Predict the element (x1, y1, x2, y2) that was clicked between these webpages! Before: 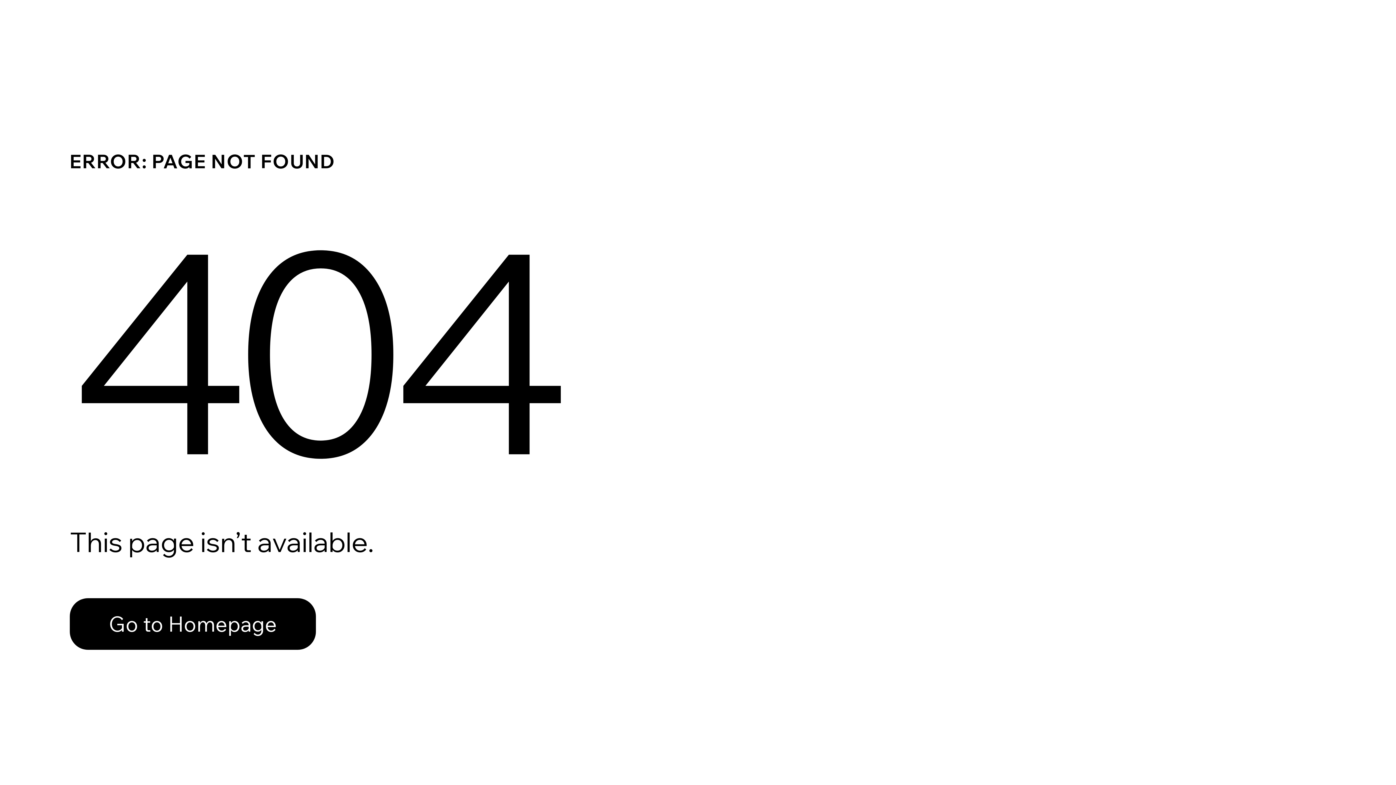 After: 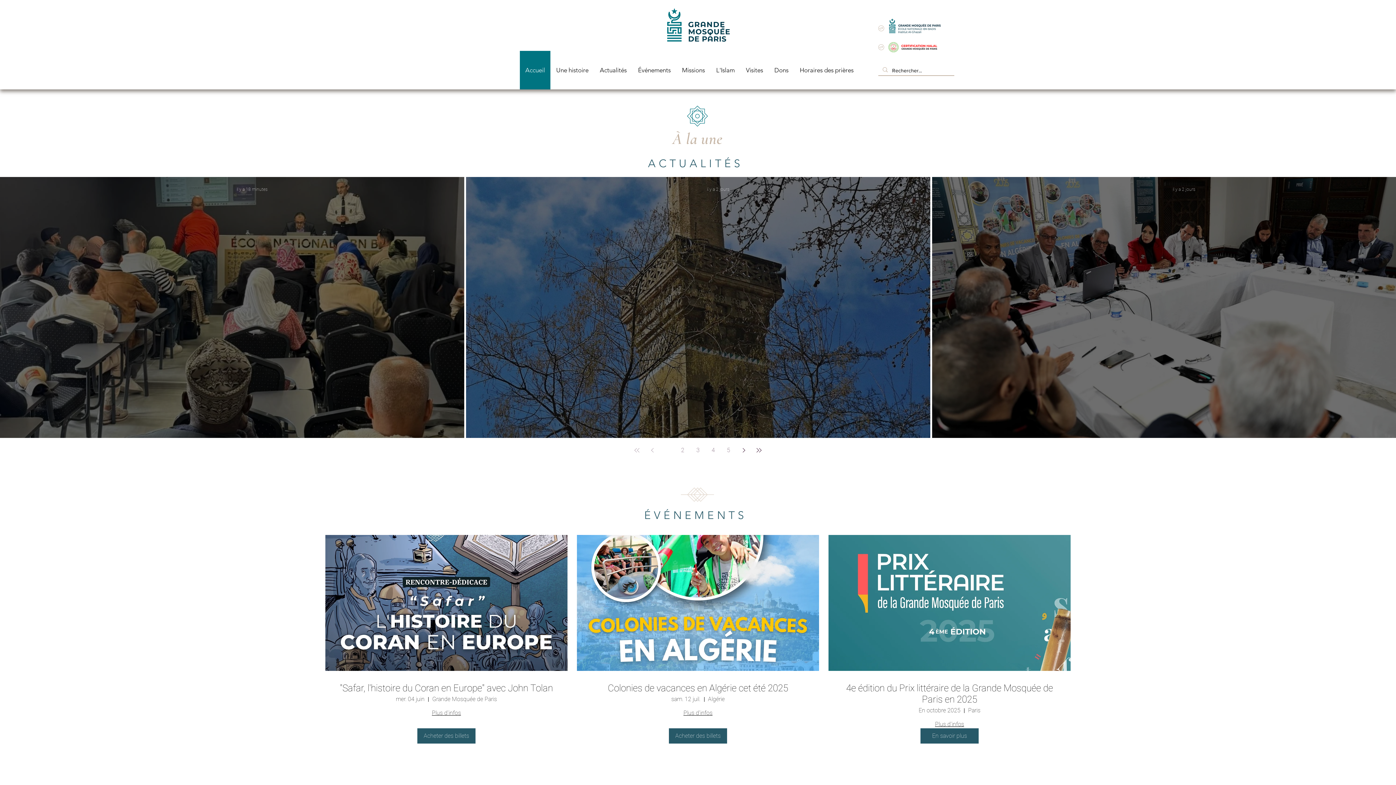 Action: label: Go to Homepage bbox: (69, 582, 768, 659)